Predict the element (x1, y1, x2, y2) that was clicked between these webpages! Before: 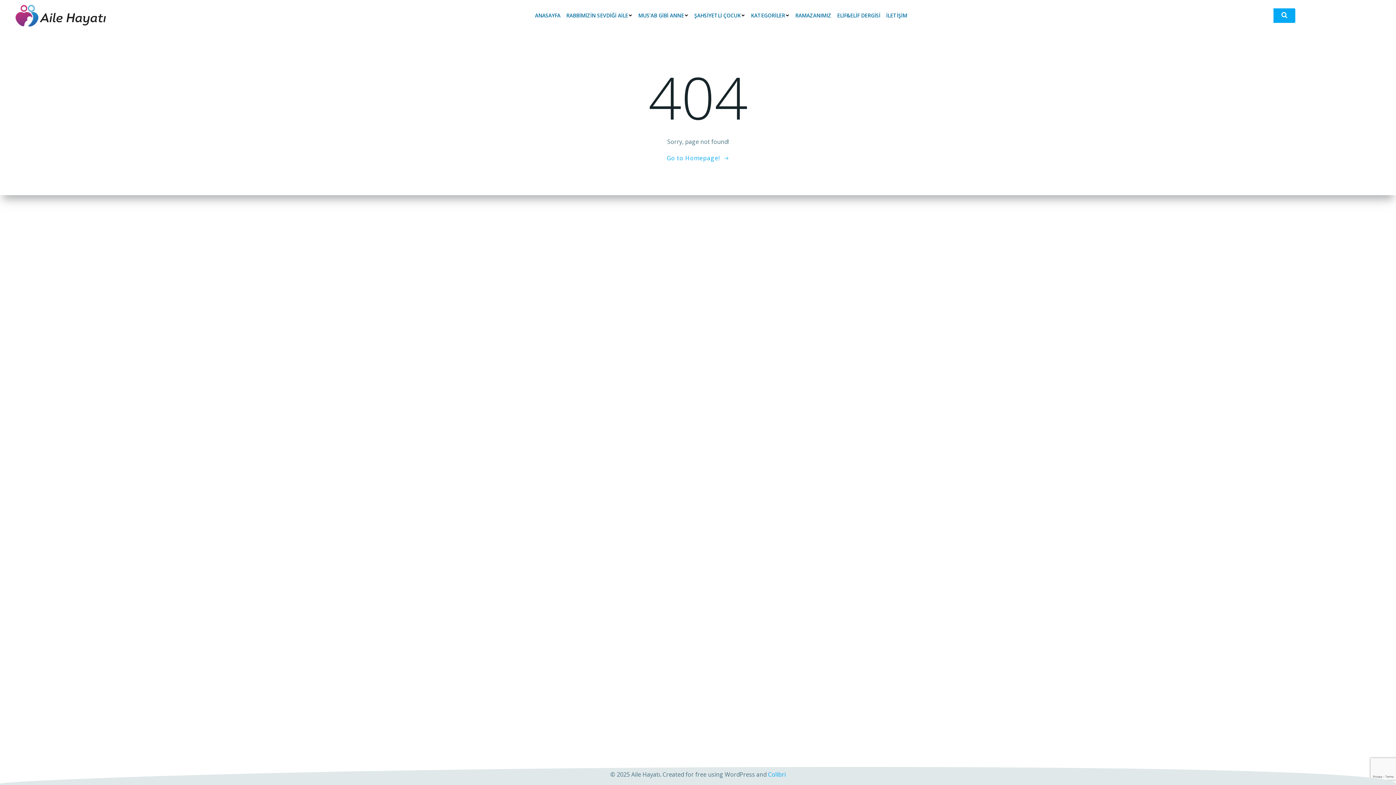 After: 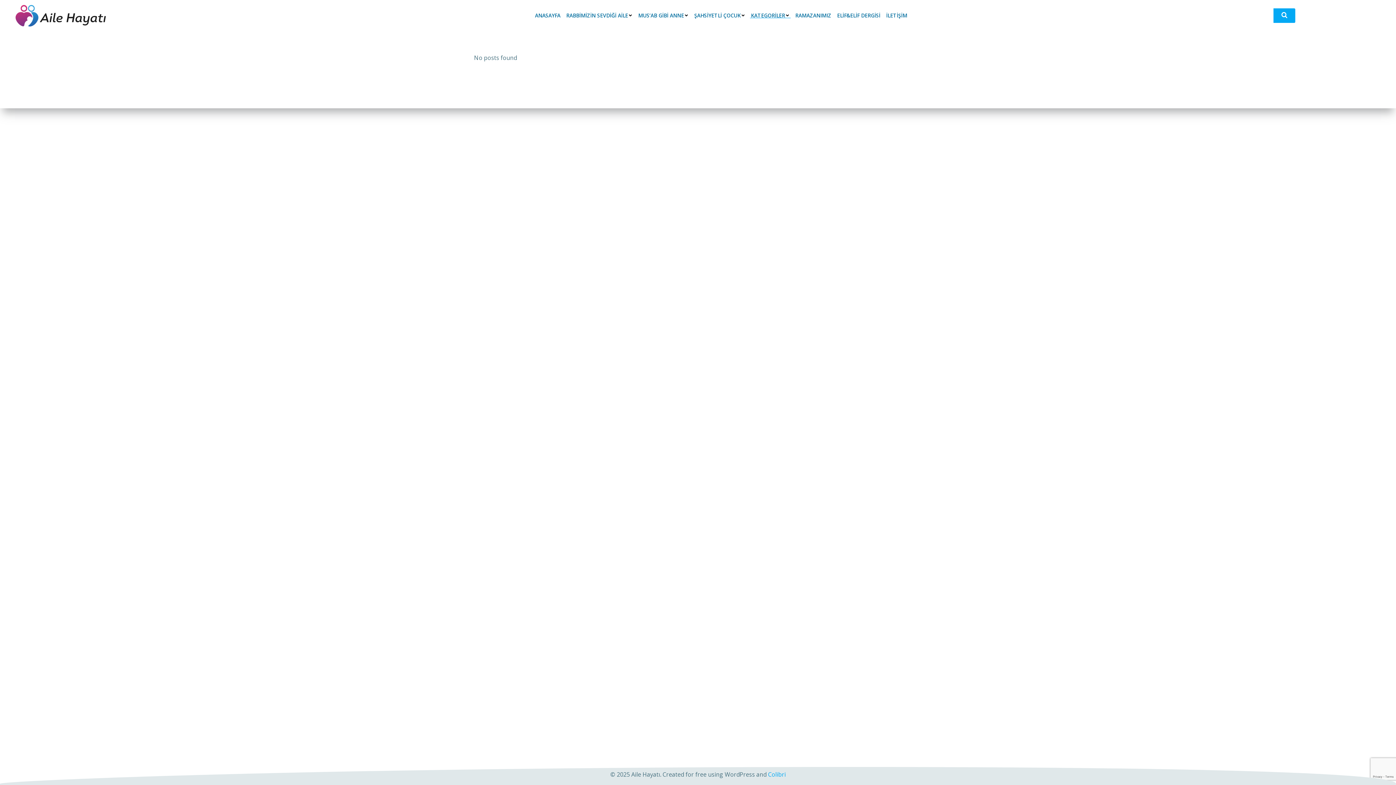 Action: bbox: (751, 11, 789, 19) label: KATEGORİLER